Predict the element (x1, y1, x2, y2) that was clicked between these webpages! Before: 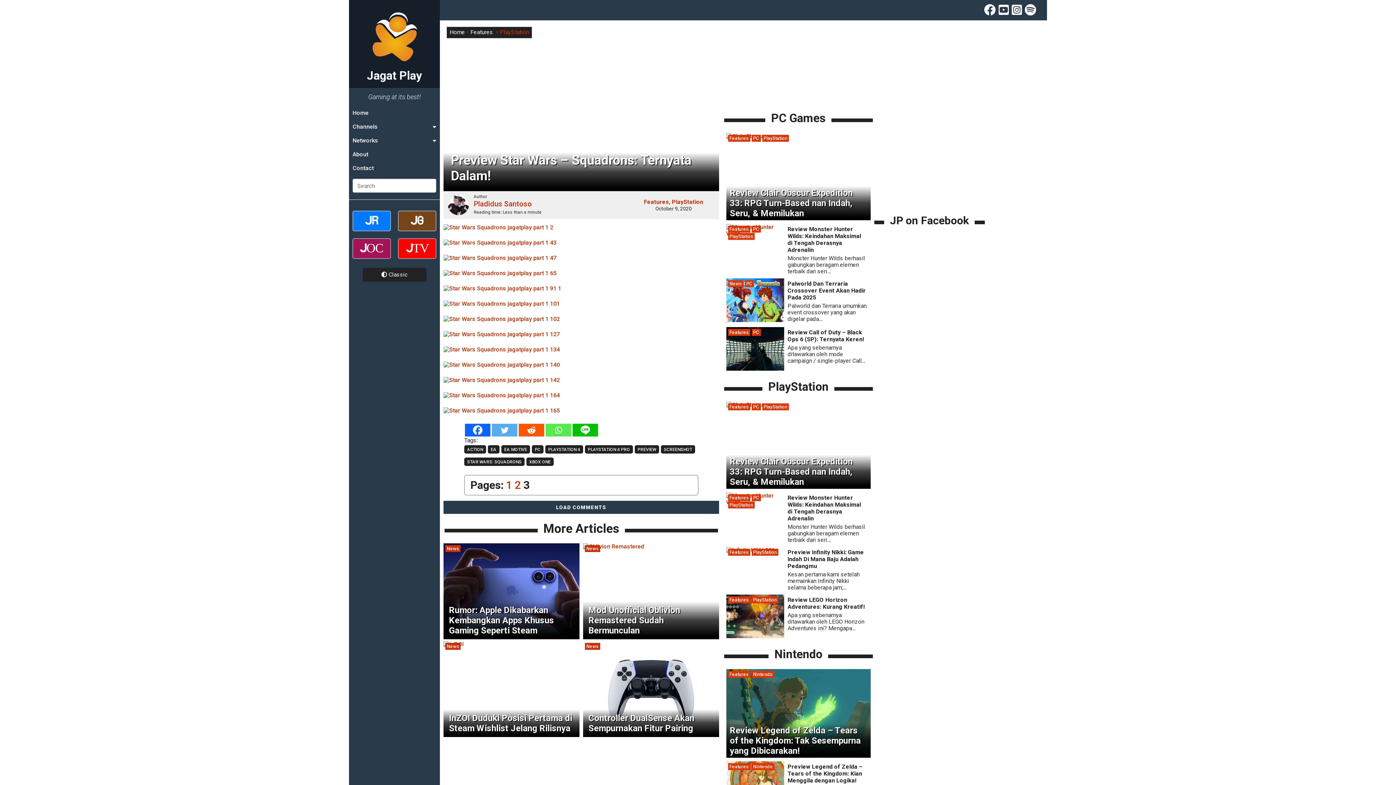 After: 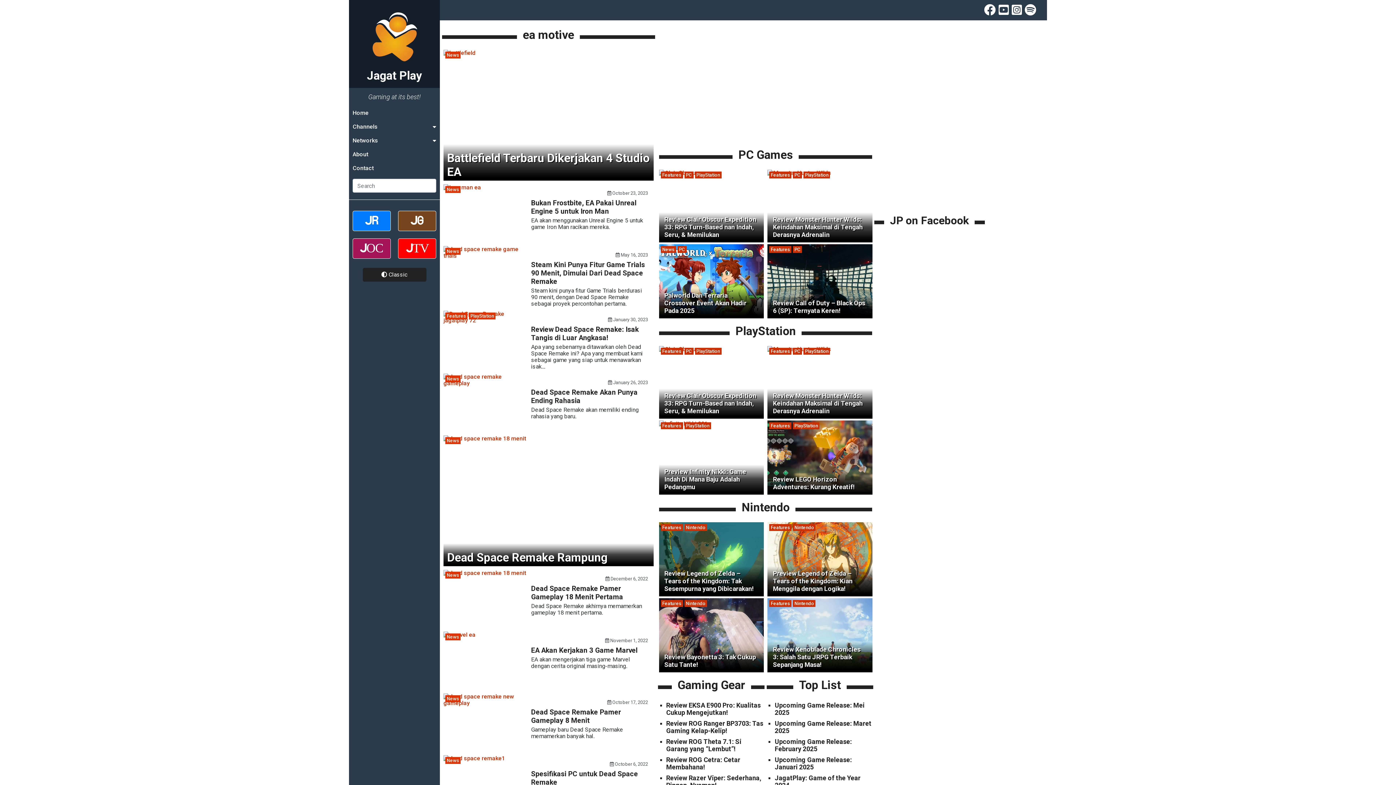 Action: bbox: (501, 445, 530, 453) label: EA MOTIVE